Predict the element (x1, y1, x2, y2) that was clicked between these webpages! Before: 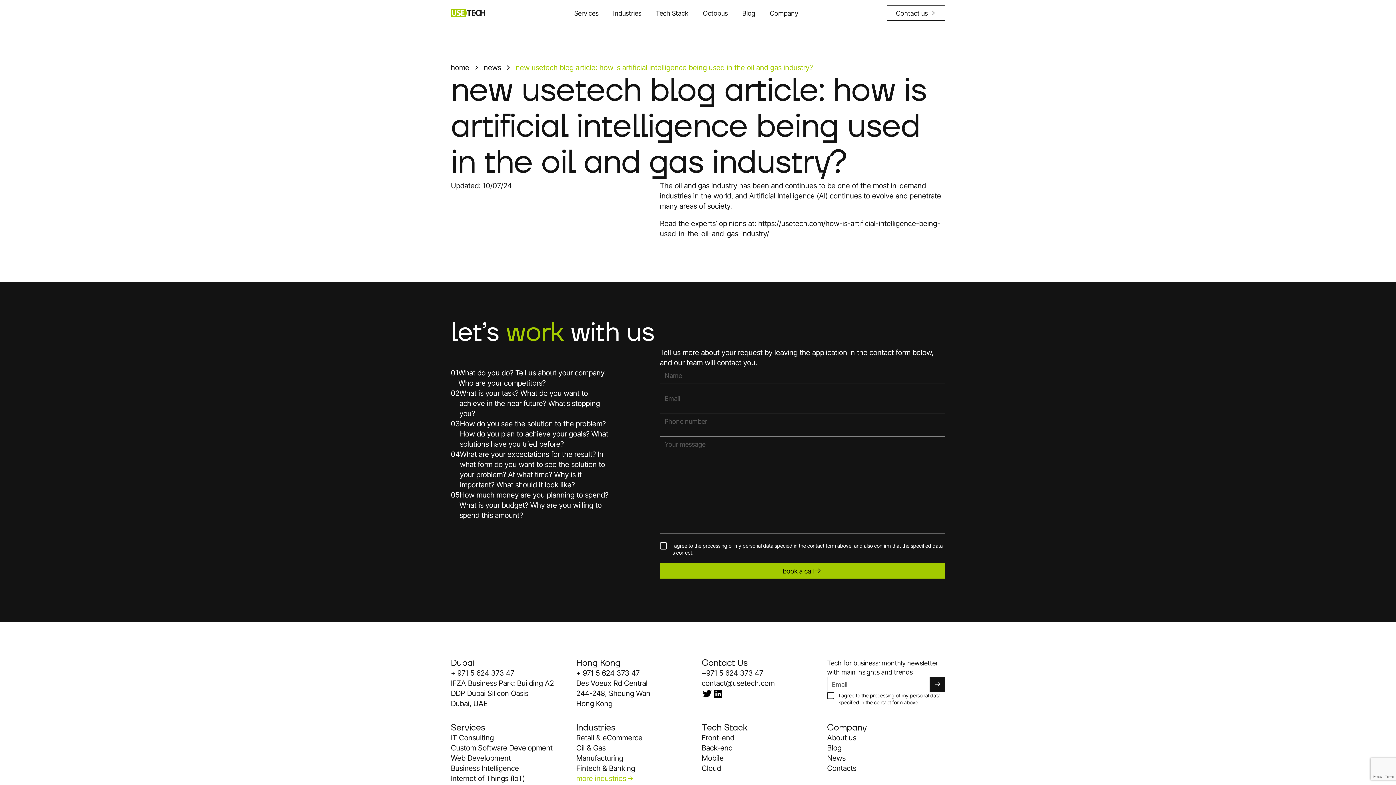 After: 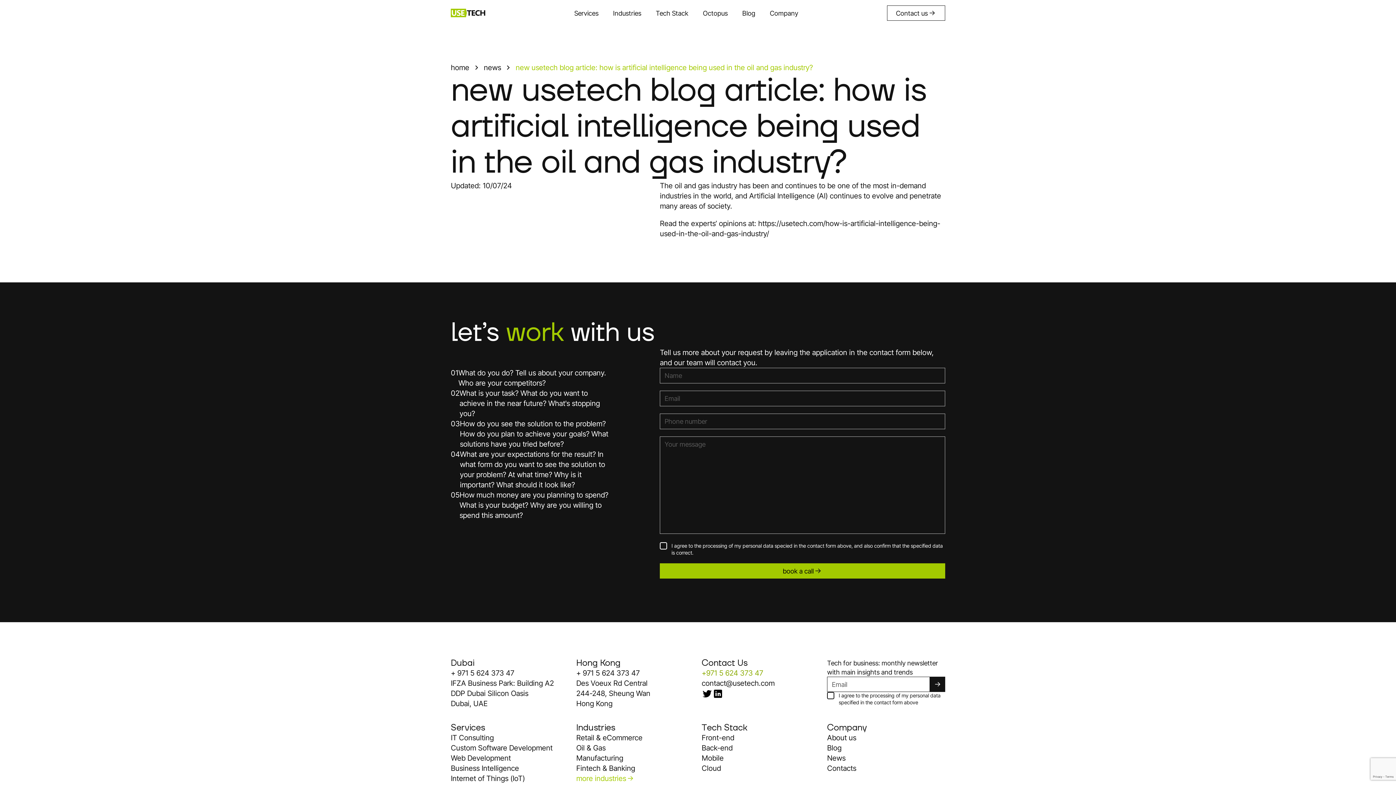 Action: label: +971 5 624 373 47 bbox: (701, 669, 763, 677)